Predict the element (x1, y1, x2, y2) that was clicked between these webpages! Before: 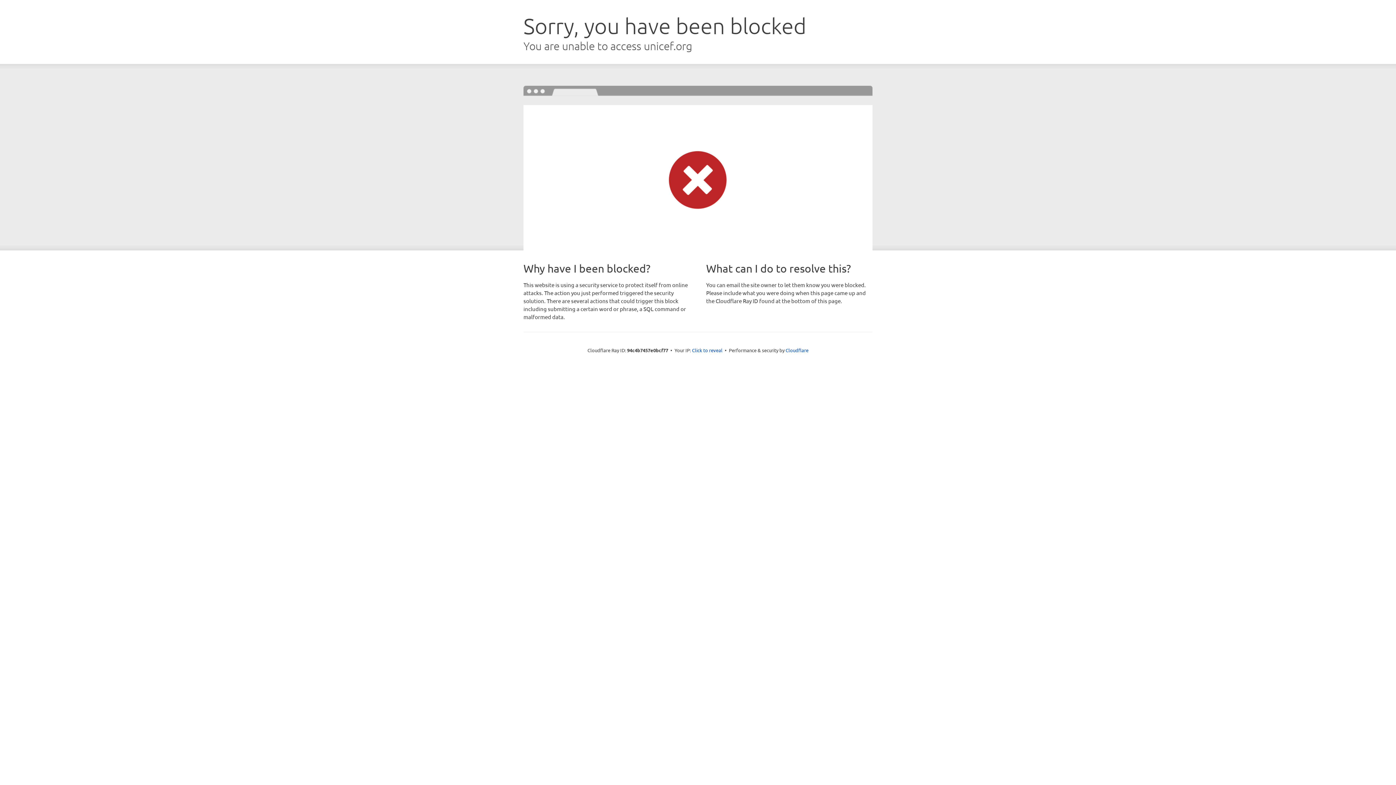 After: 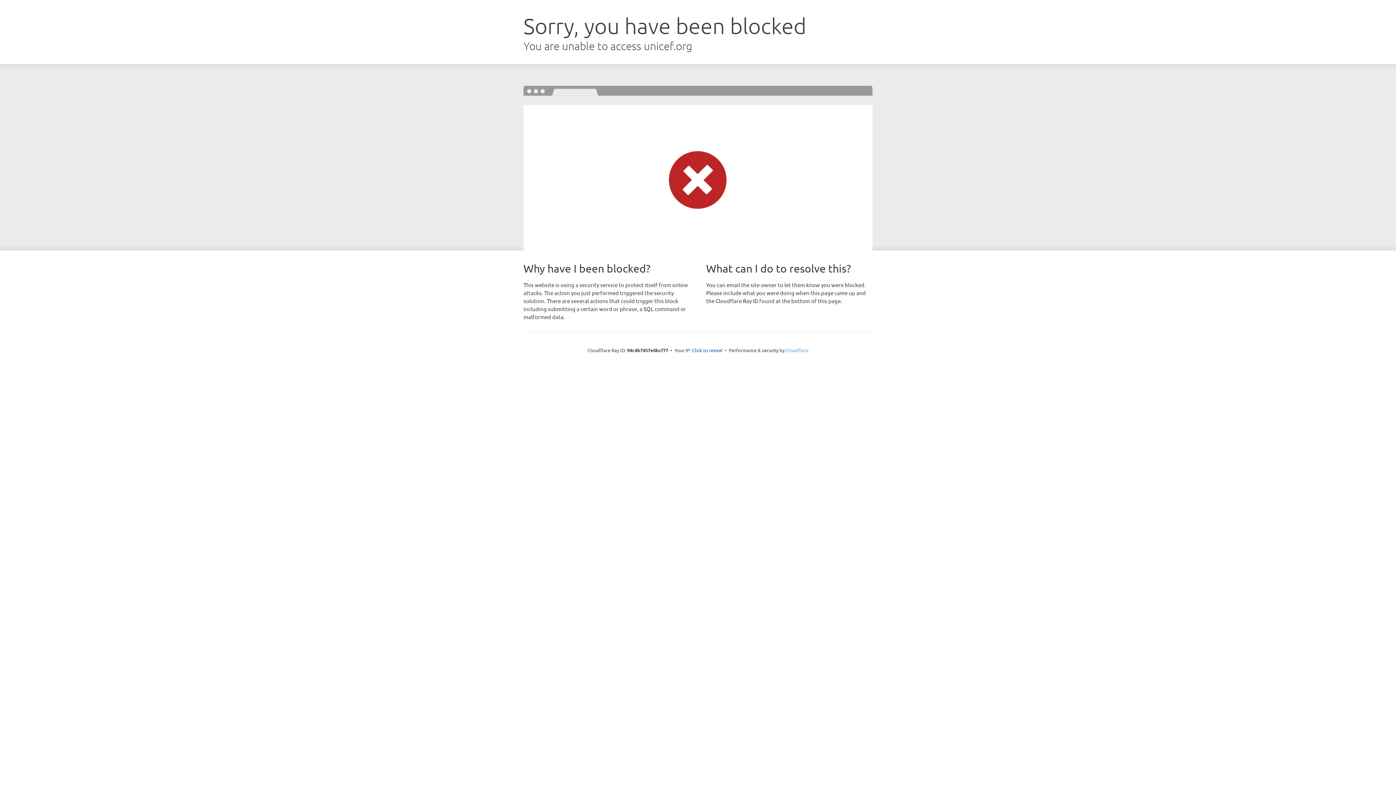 Action: label: Cloudflare bbox: (785, 347, 808, 353)